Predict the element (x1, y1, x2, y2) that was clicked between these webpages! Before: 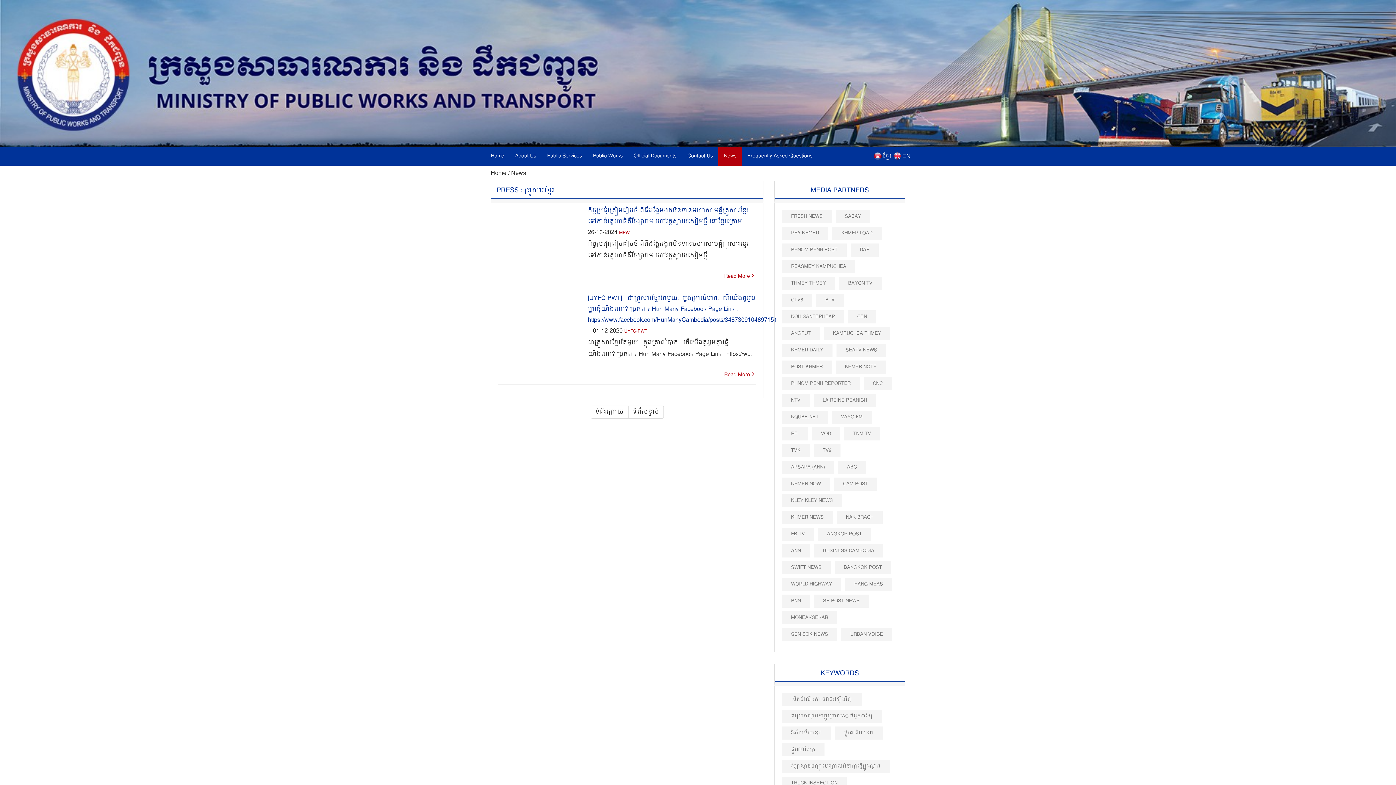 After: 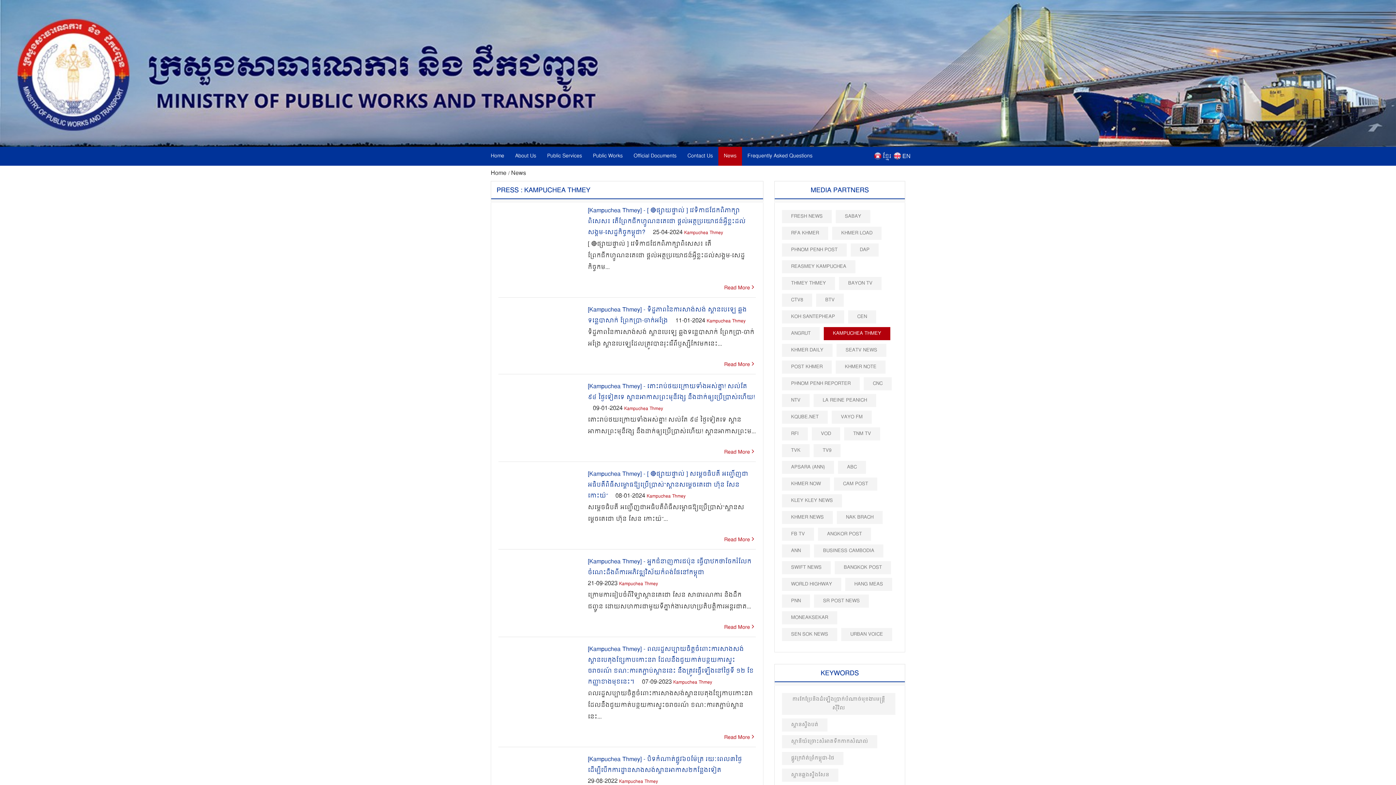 Action: bbox: (824, 327, 890, 340) label: KAMPUCHEA THMEY